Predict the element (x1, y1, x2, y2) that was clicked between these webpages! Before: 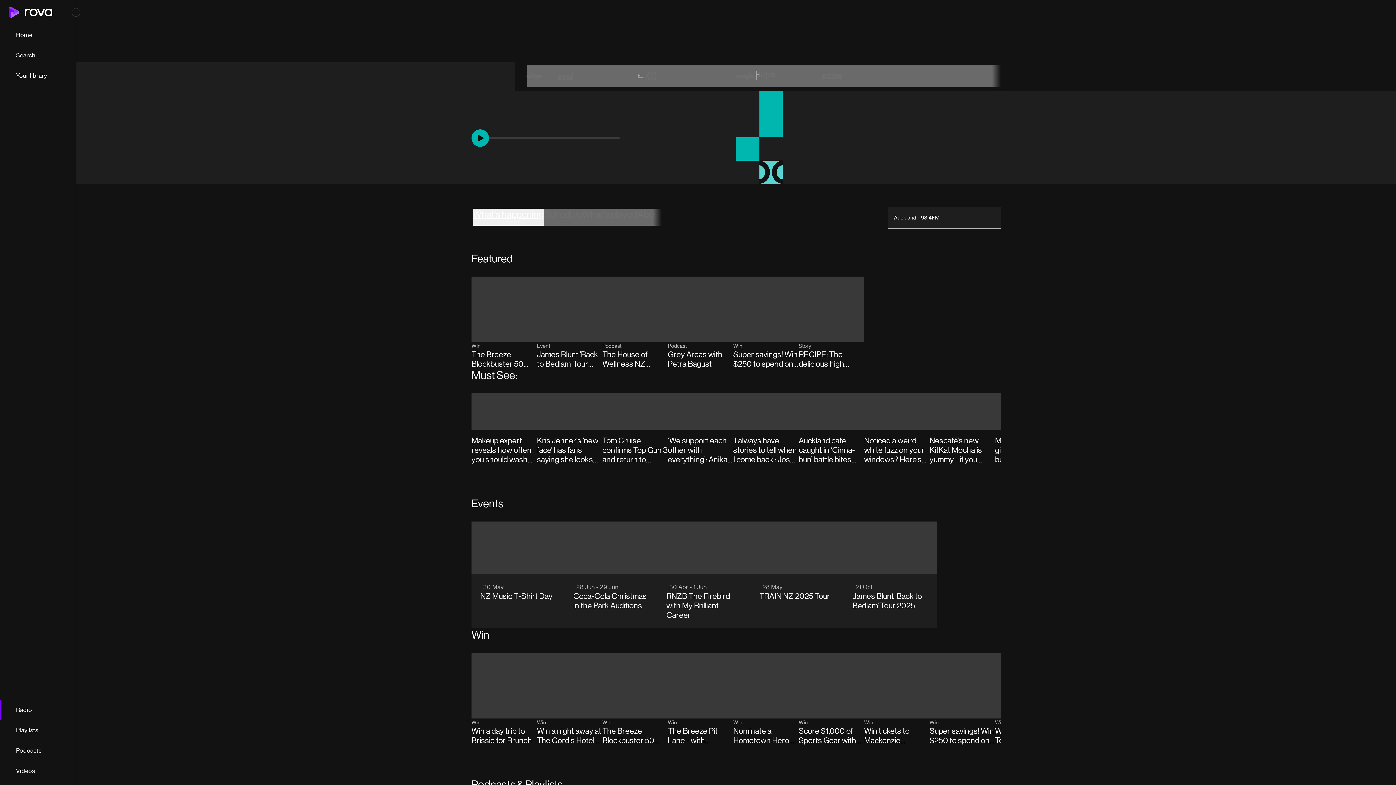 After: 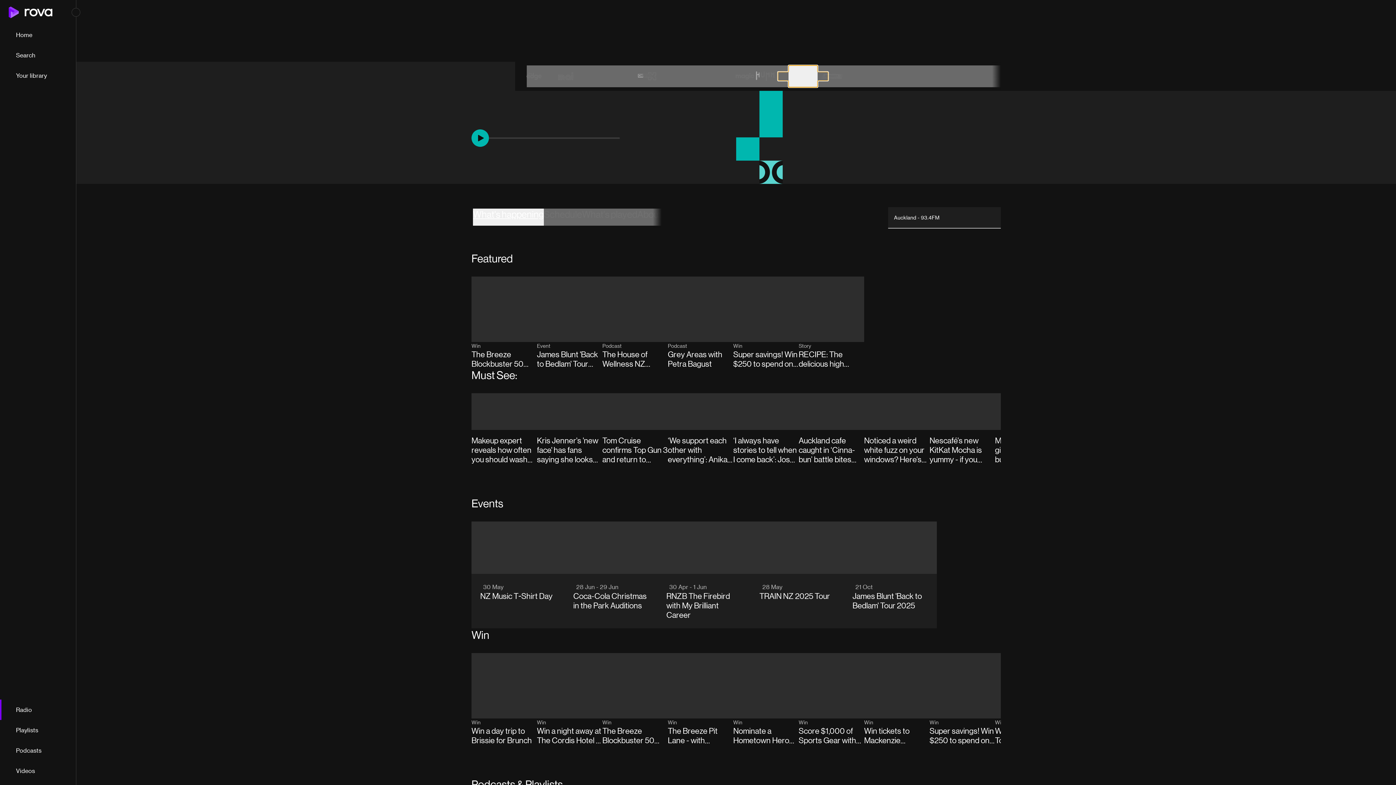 Action: bbox: (788, 65, 817, 87)